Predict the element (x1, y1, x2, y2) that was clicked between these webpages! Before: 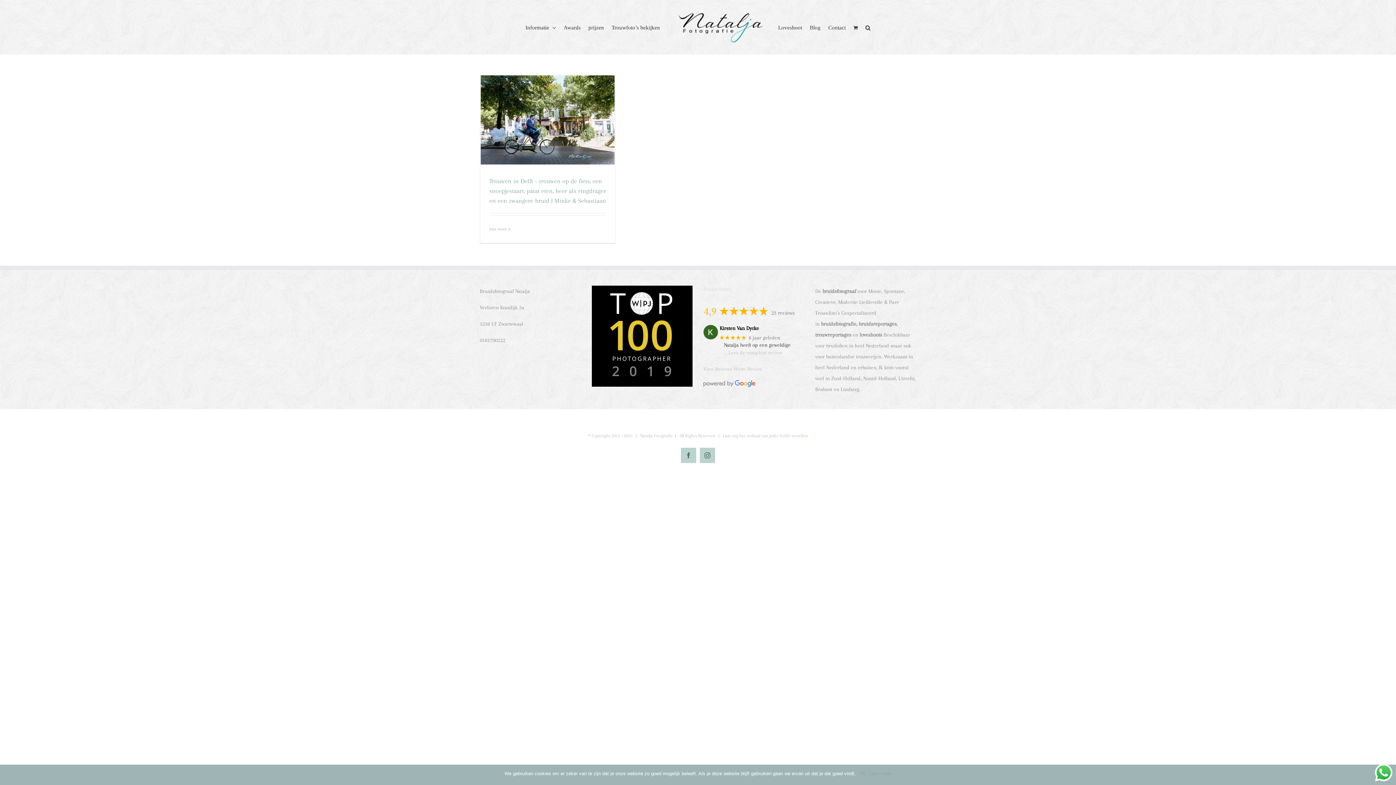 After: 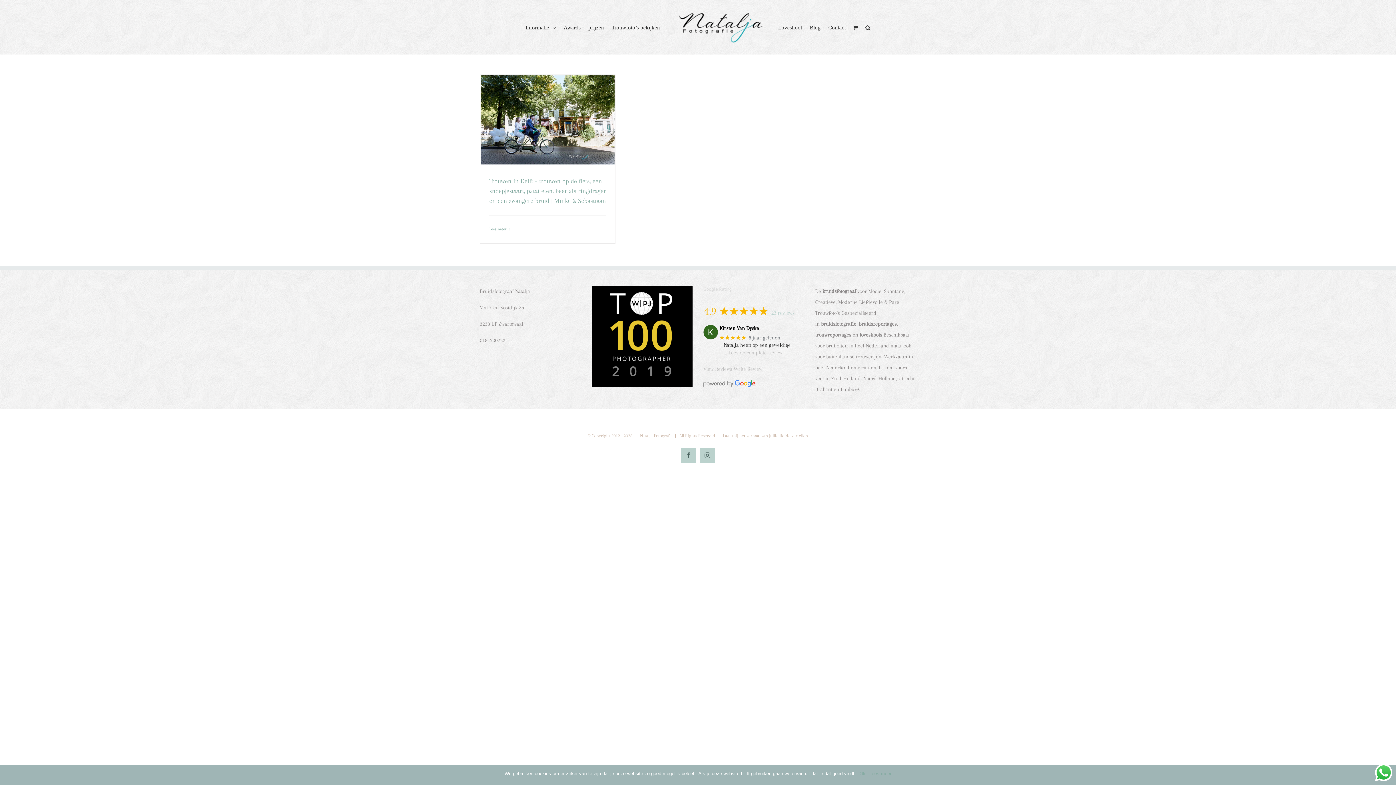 Action: label: 23 reviews bbox: (771, 309, 794, 316)